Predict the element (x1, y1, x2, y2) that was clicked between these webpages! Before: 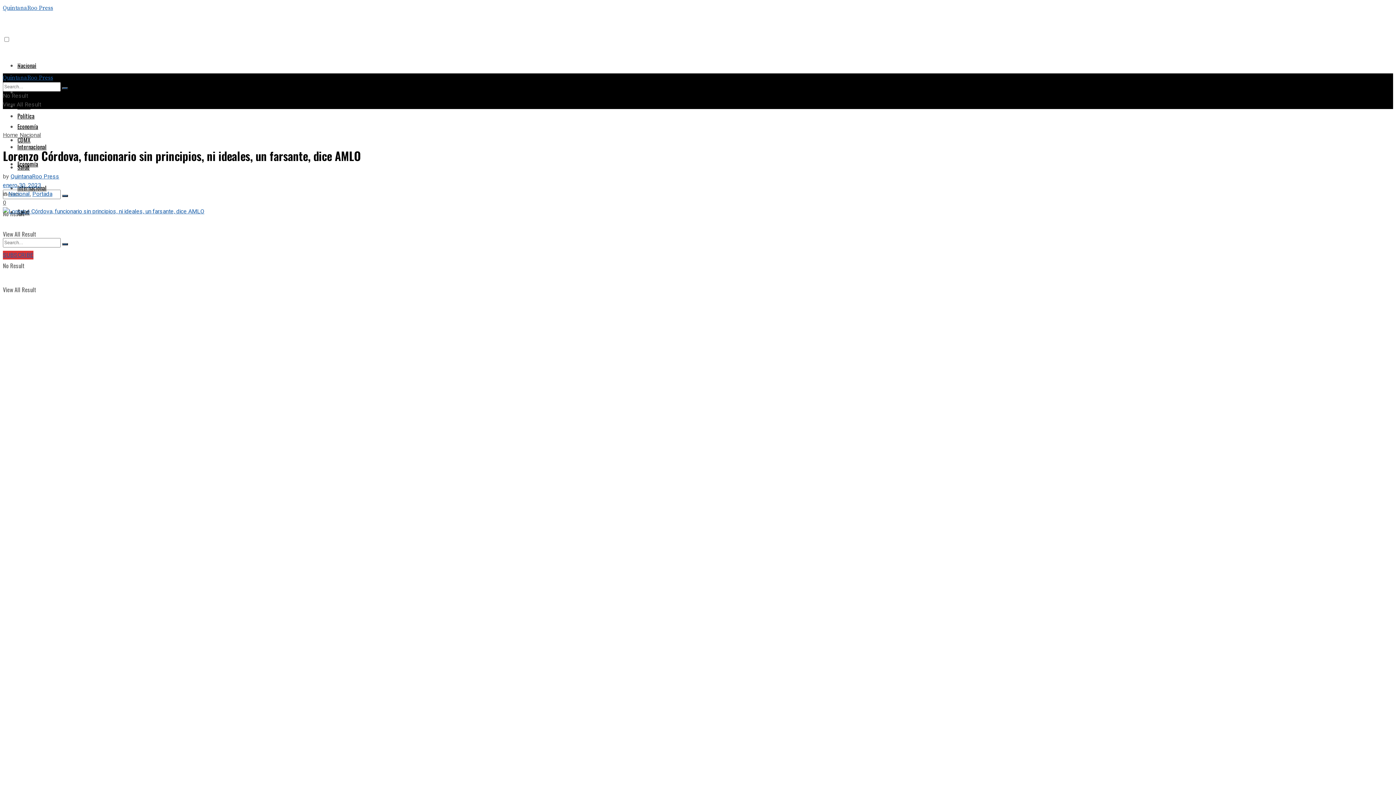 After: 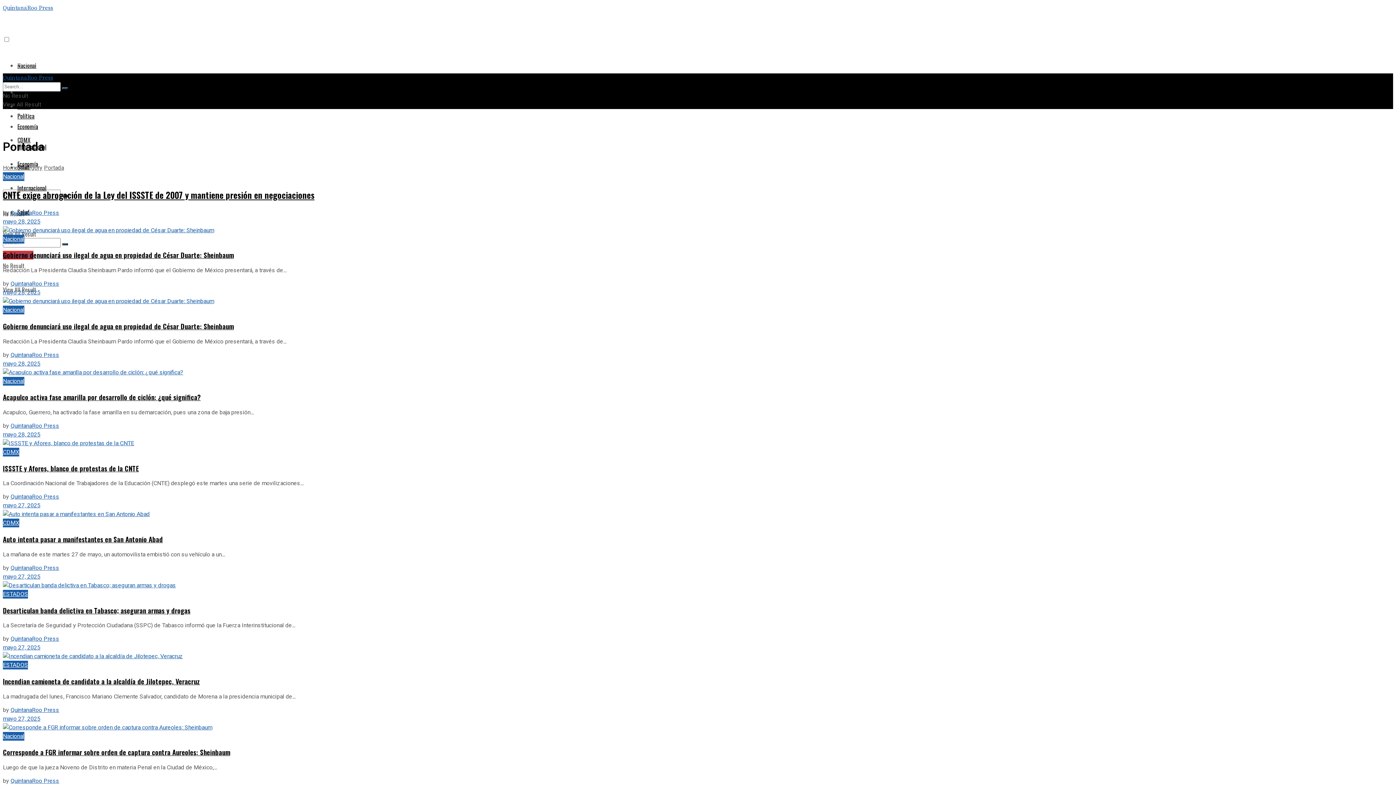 Action: label: Portada bbox: (32, 189, 52, 198)